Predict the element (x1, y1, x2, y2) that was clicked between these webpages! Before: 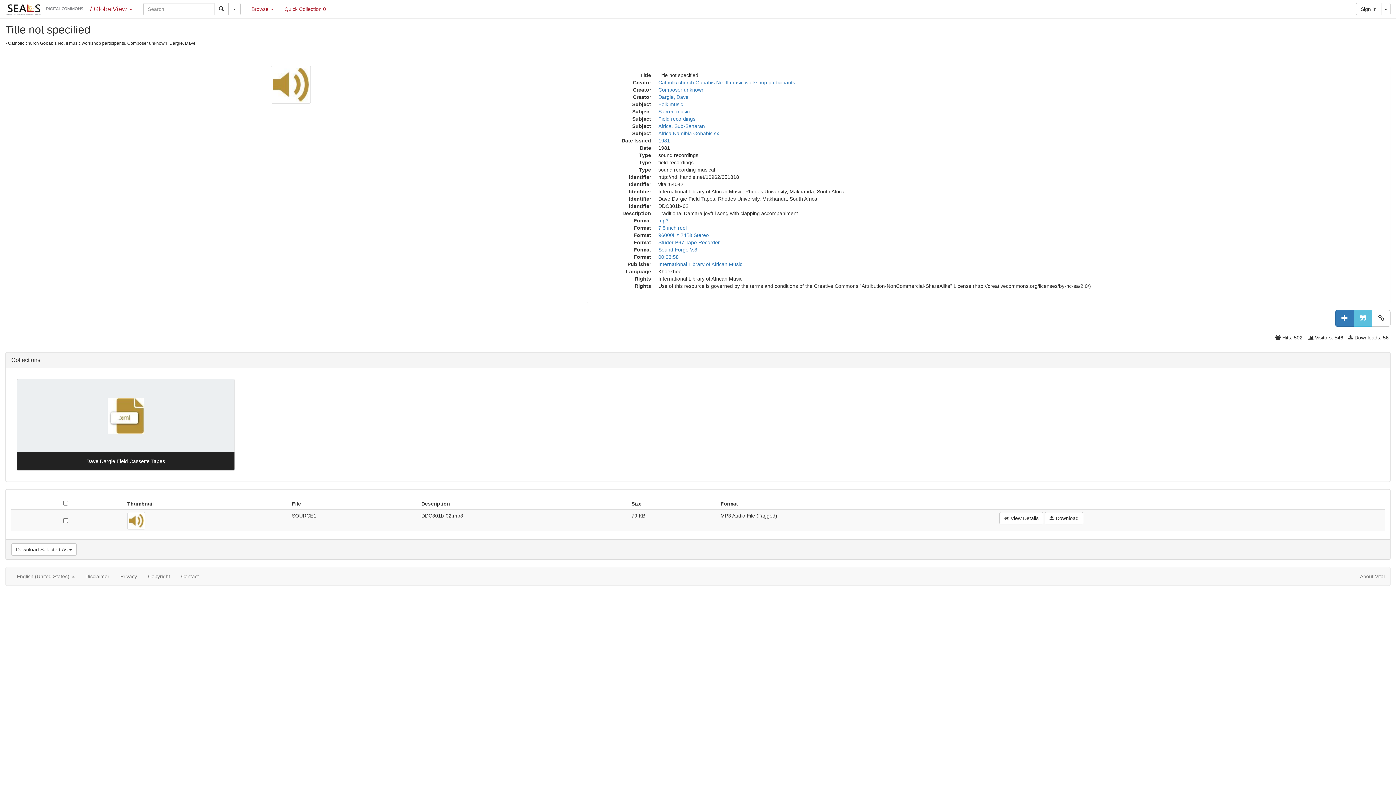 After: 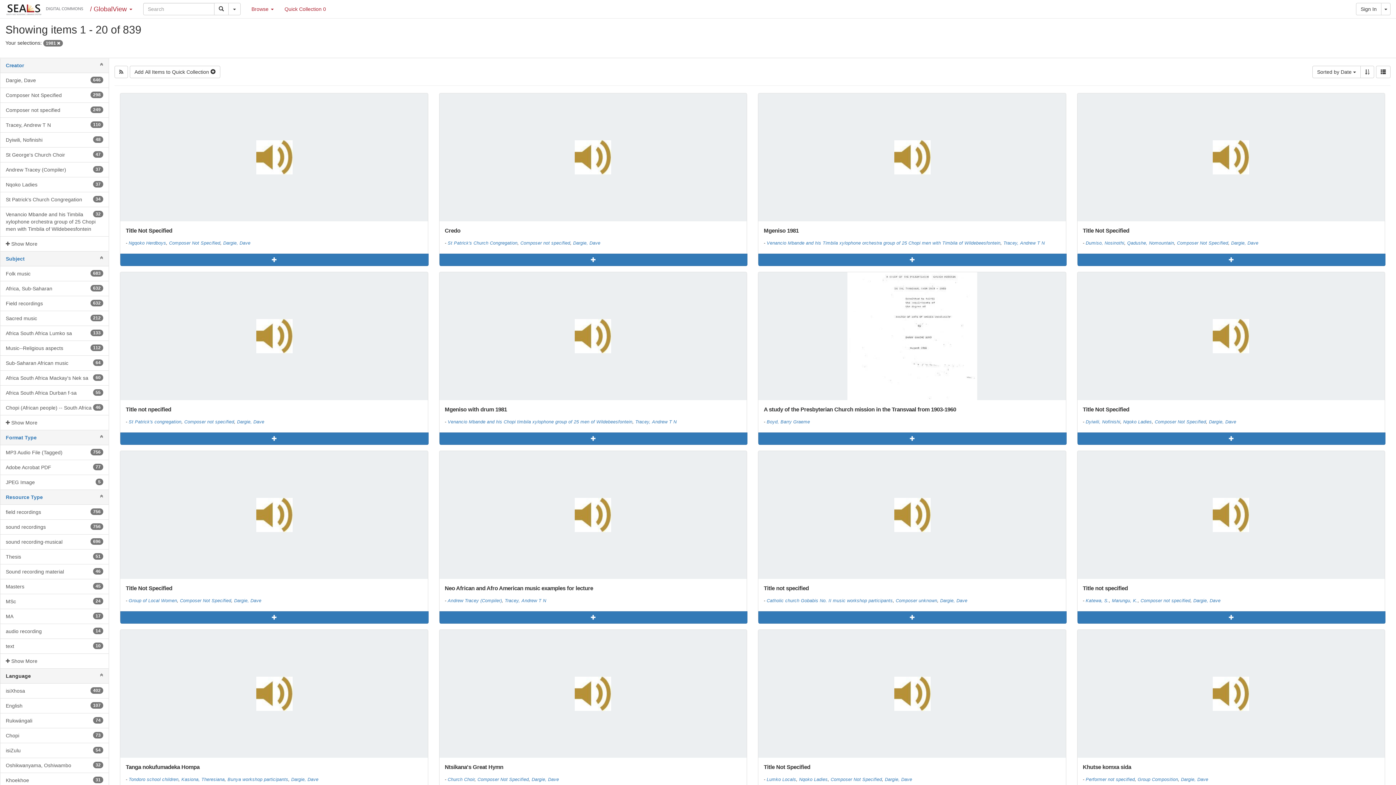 Action: bbox: (658, 137, 670, 143) label: 1981